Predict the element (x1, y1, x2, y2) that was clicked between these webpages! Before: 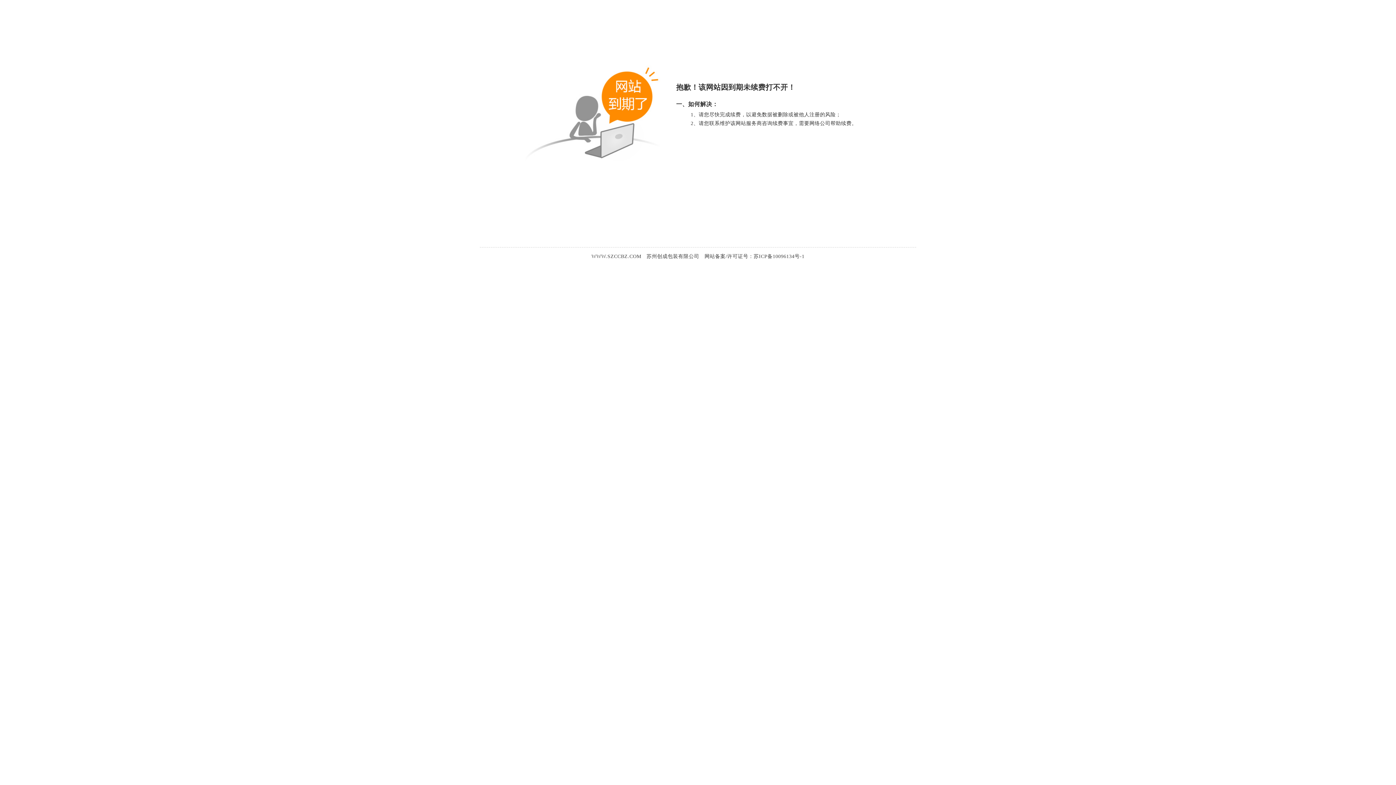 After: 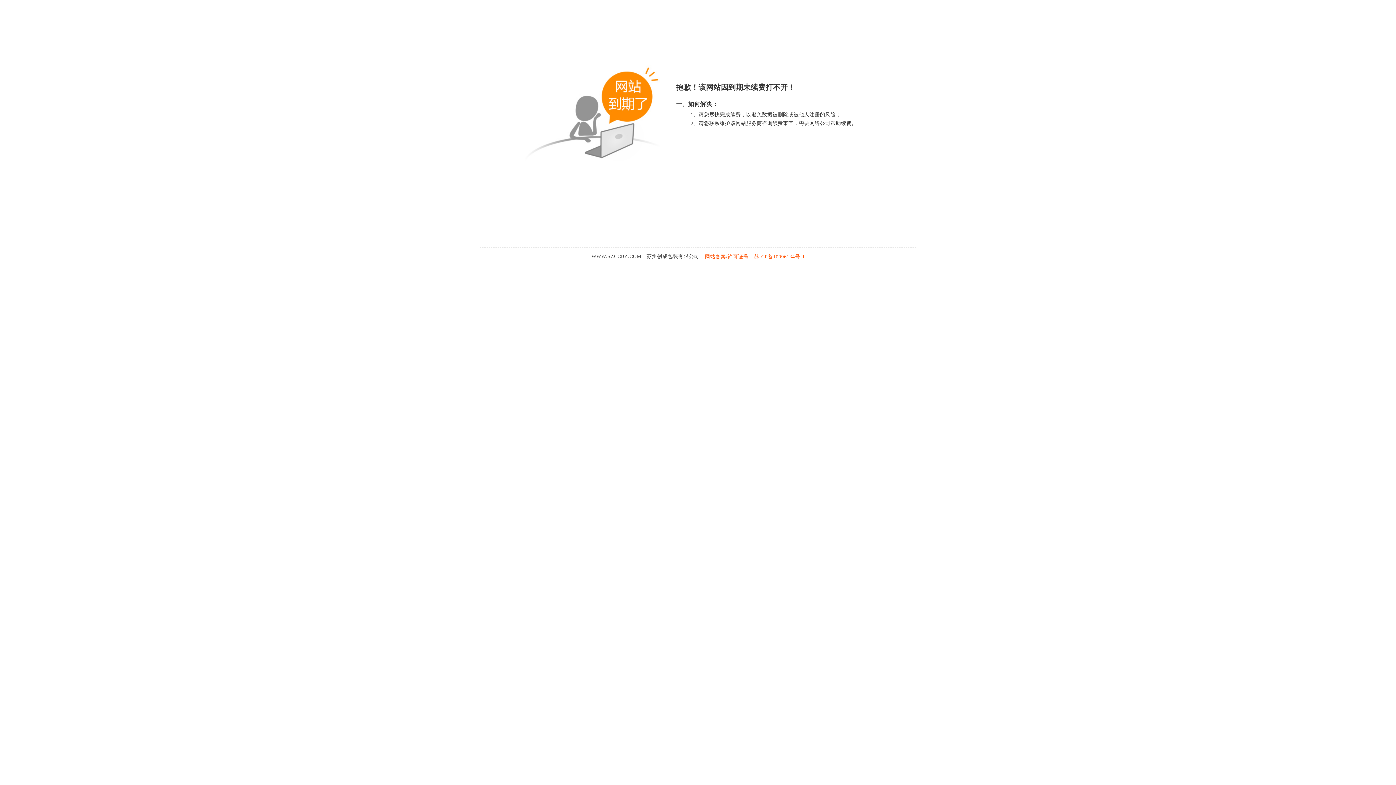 Action: bbox: (704, 253, 804, 259) label: 网站备案/许可证号：苏ICP备10096134号-1